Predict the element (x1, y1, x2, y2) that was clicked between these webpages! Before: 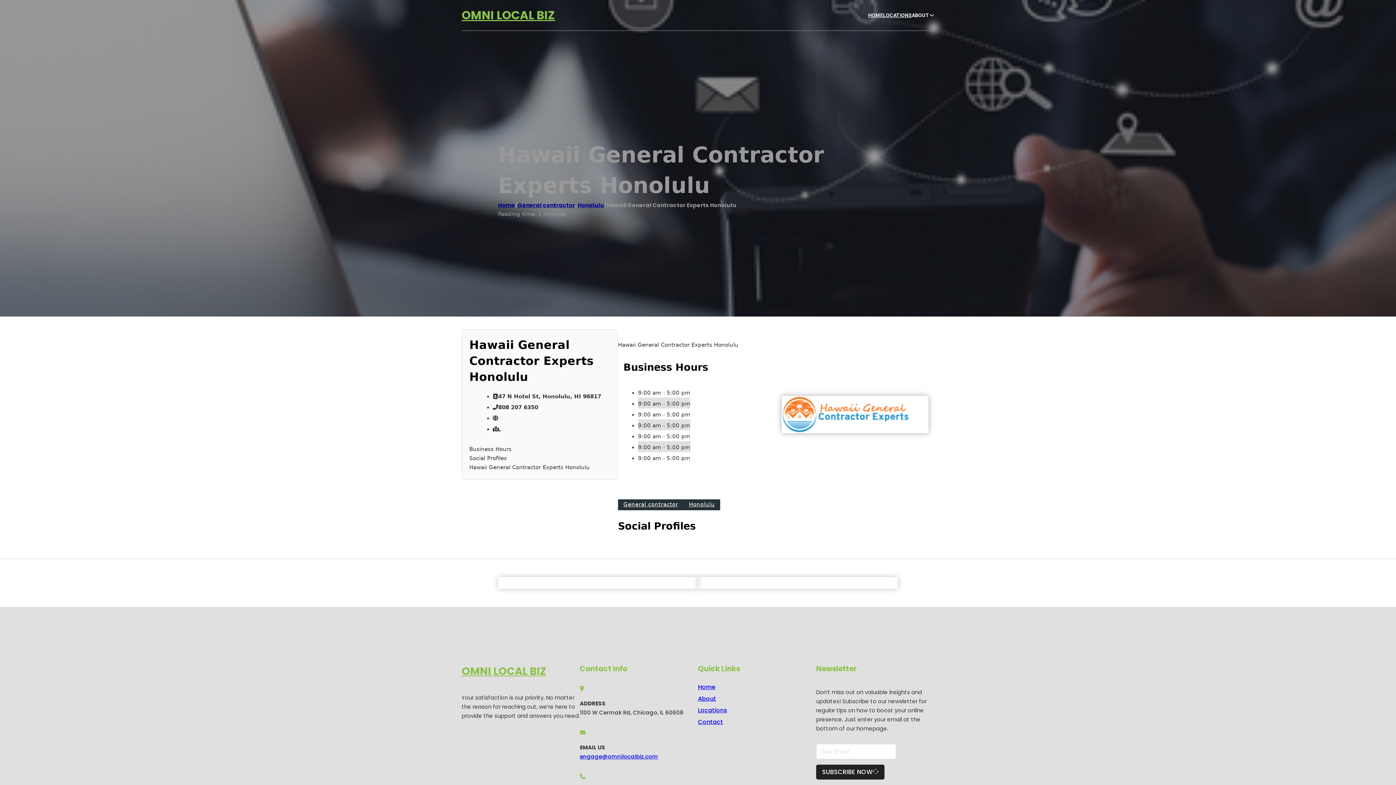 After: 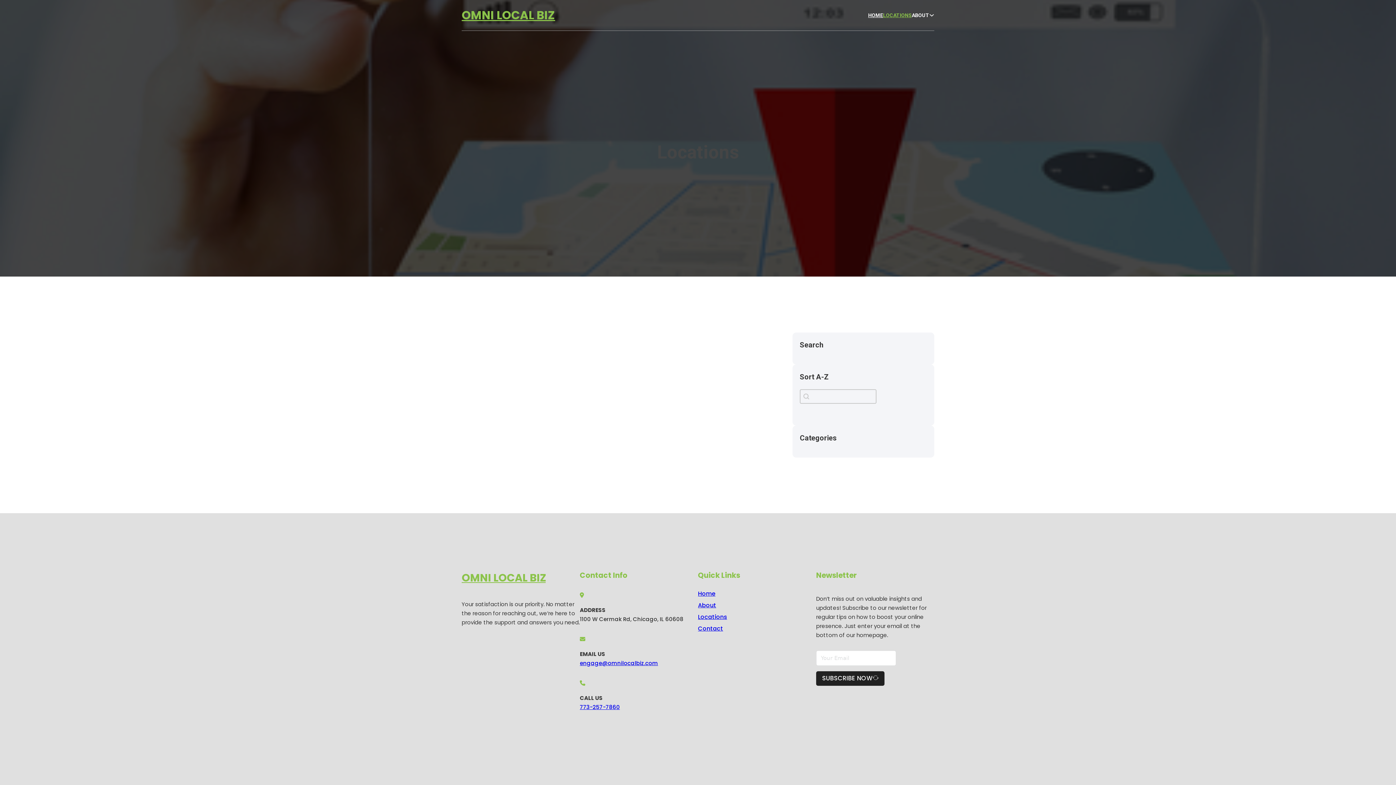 Action: label: Locations bbox: (698, 705, 727, 715)